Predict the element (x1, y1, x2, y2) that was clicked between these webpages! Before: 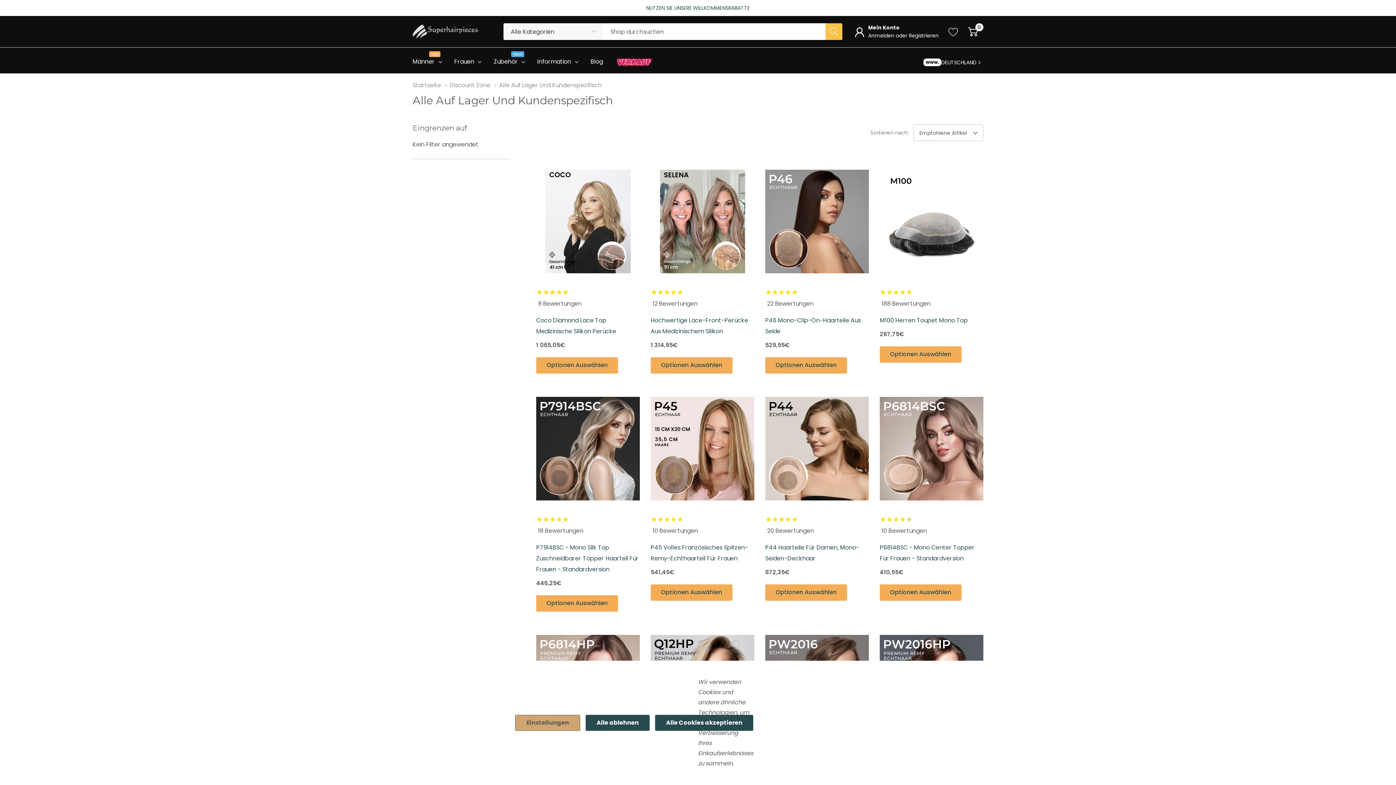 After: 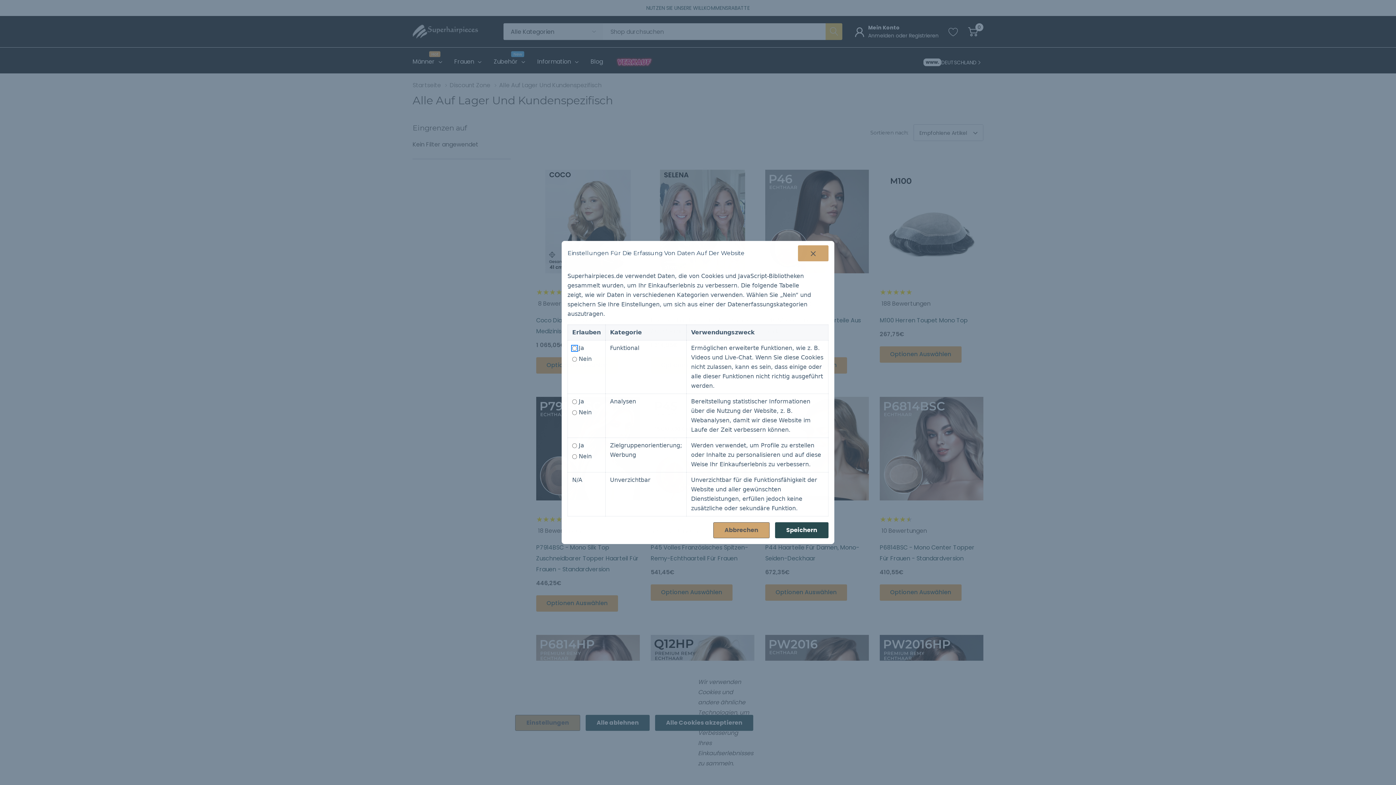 Action: bbox: (515, 715, 580, 731) label: Einstellungen